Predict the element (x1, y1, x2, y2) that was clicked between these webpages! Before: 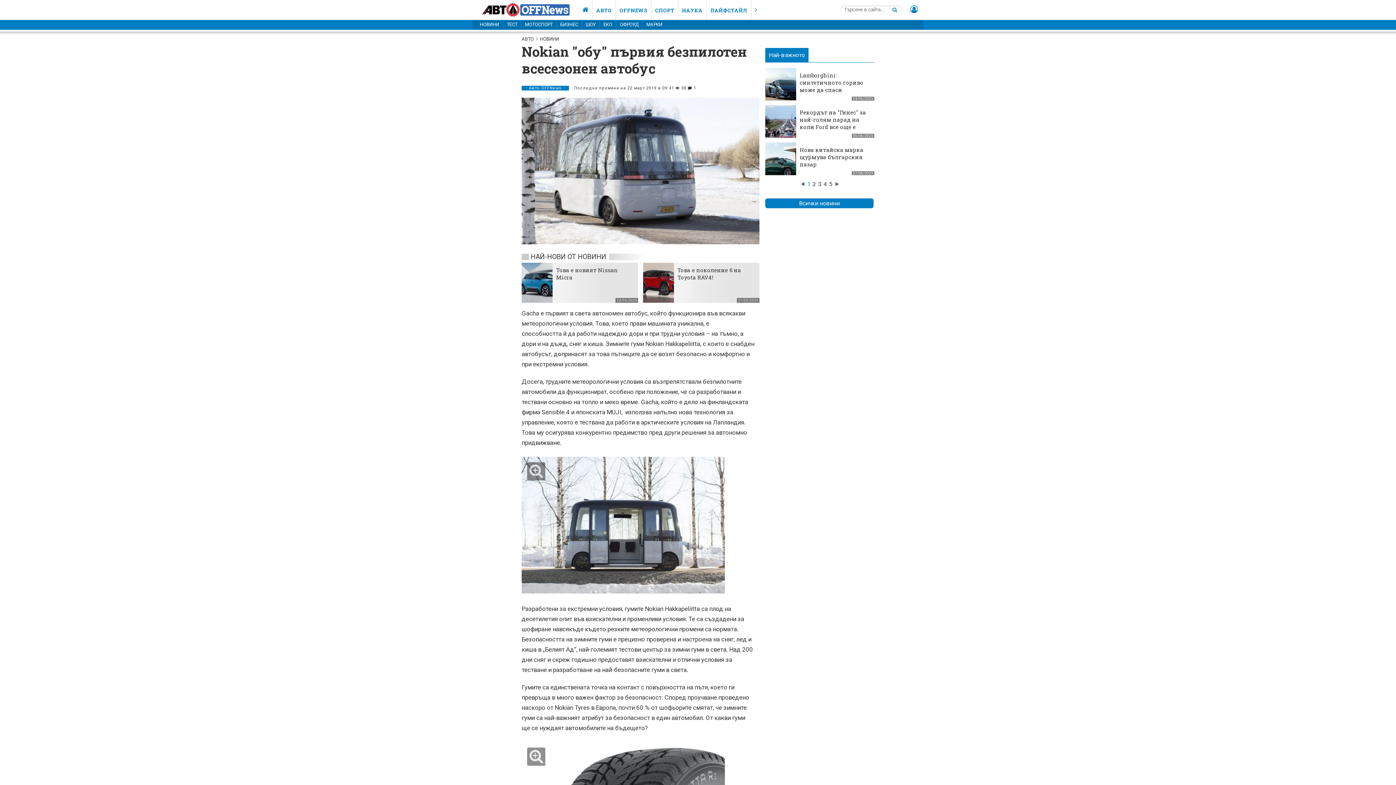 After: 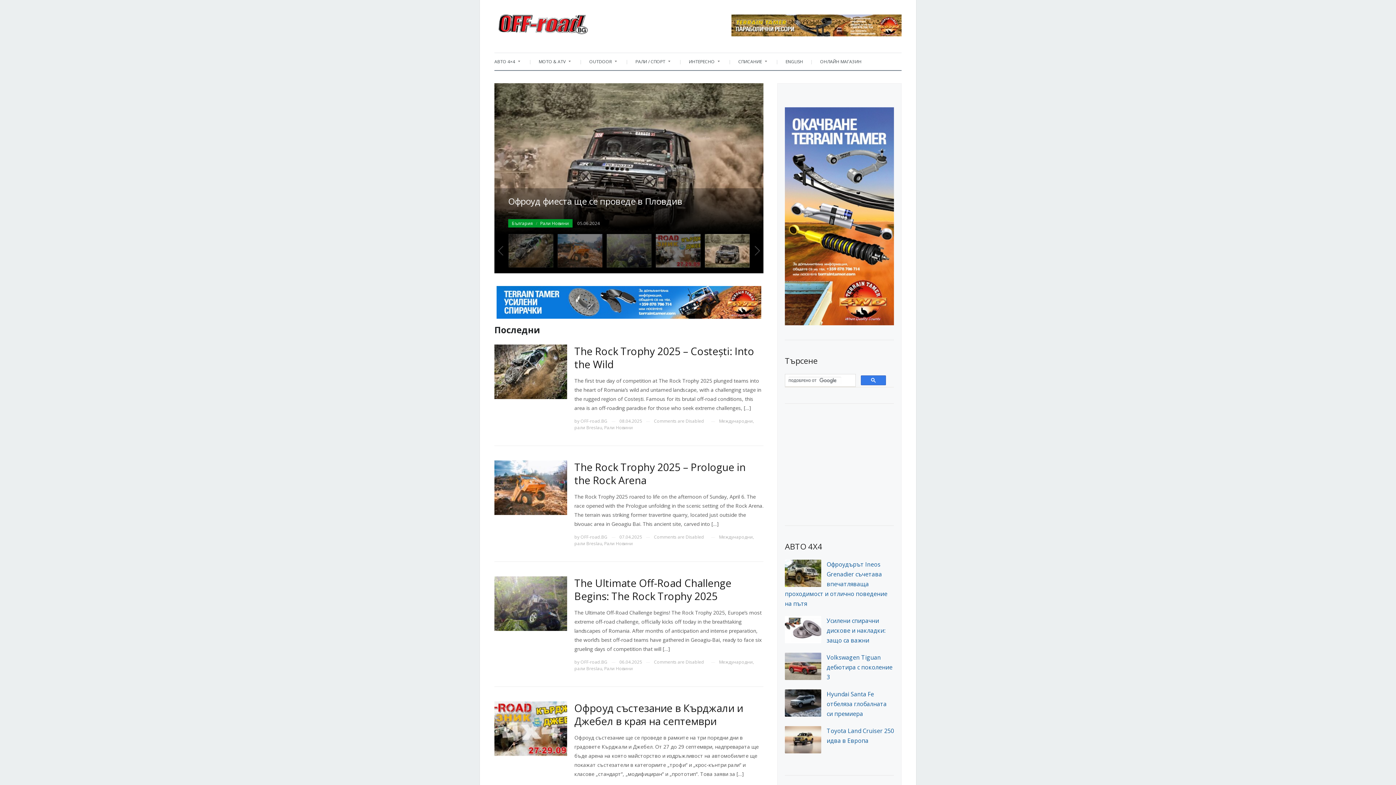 Action: label: ОФРОУД bbox: (616, 20, 642, 29)